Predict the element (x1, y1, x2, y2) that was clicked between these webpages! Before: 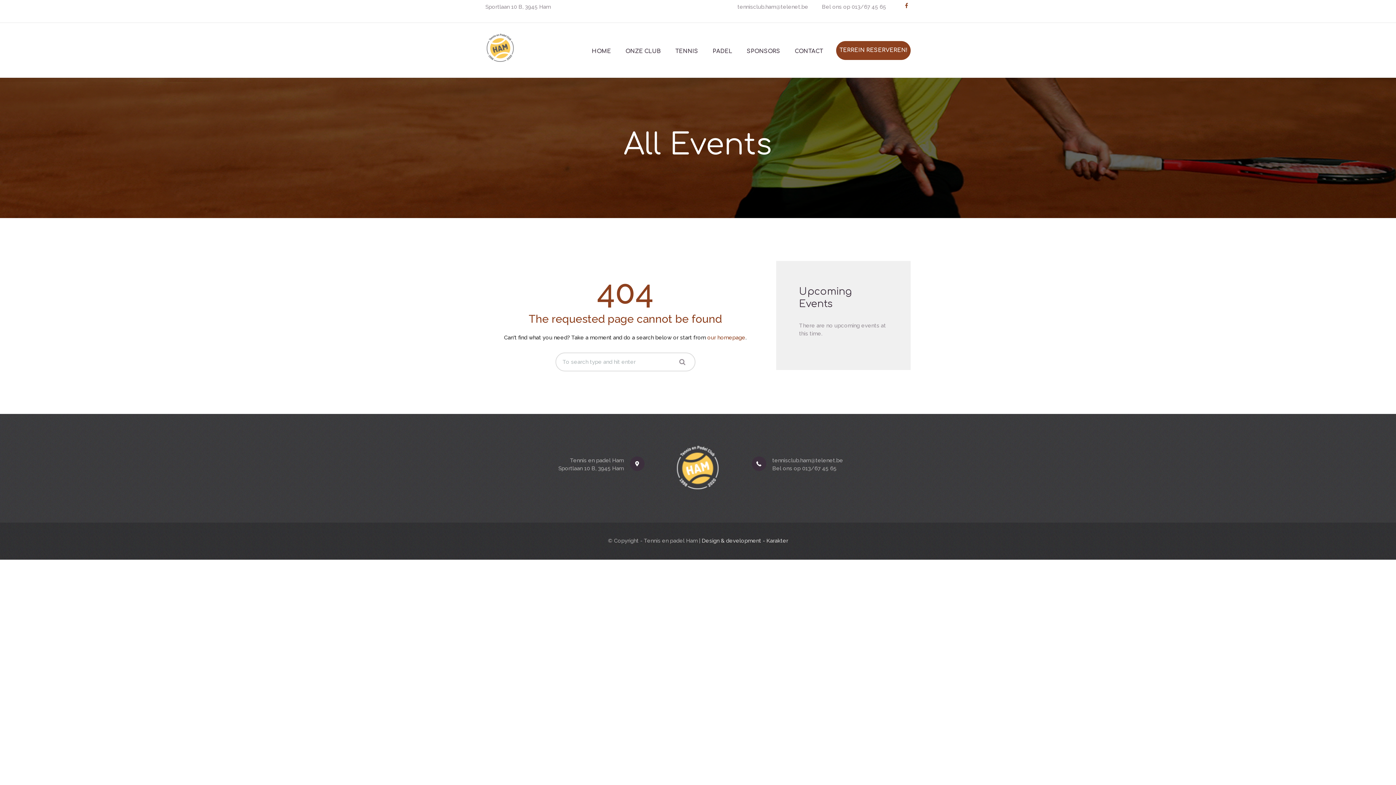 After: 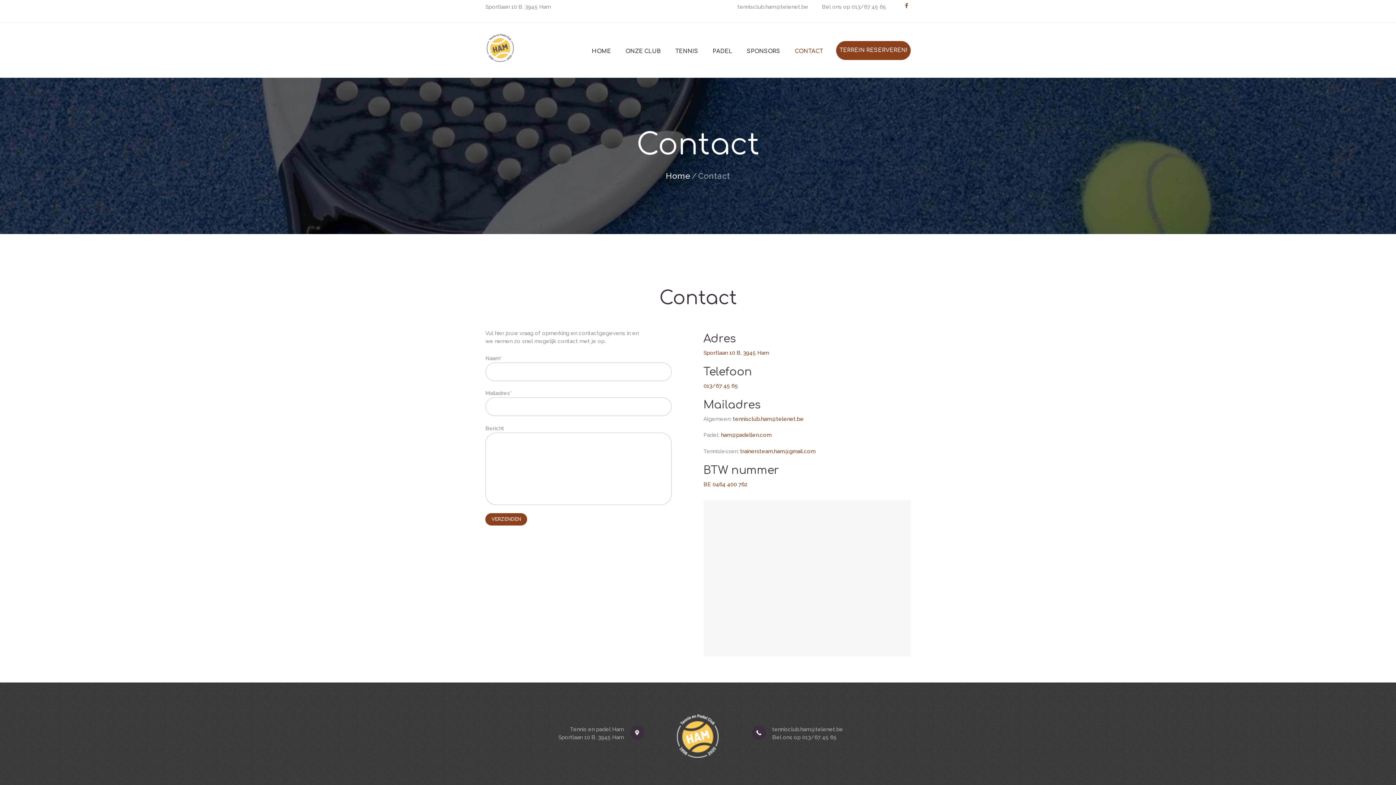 Action: label: CONTACT bbox: (787, 38, 830, 64)